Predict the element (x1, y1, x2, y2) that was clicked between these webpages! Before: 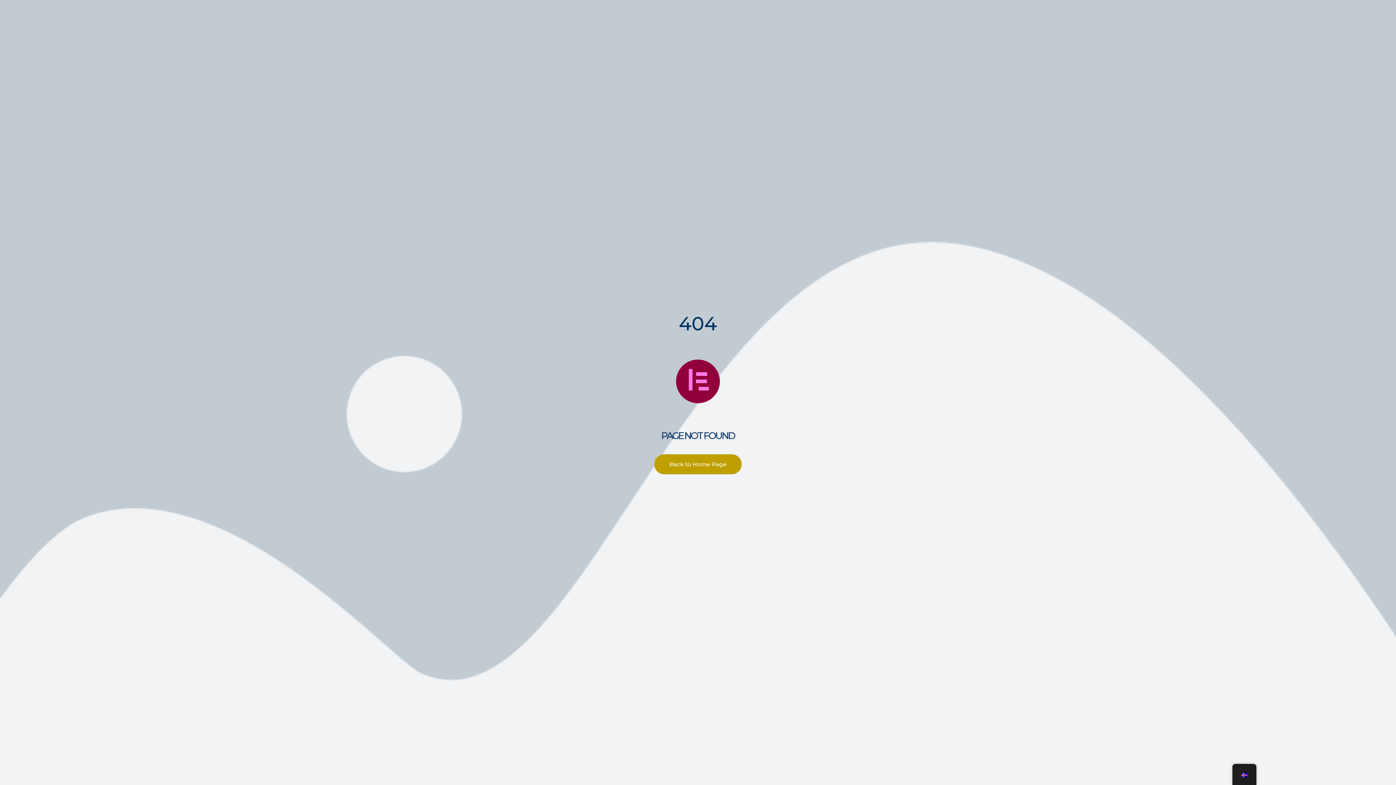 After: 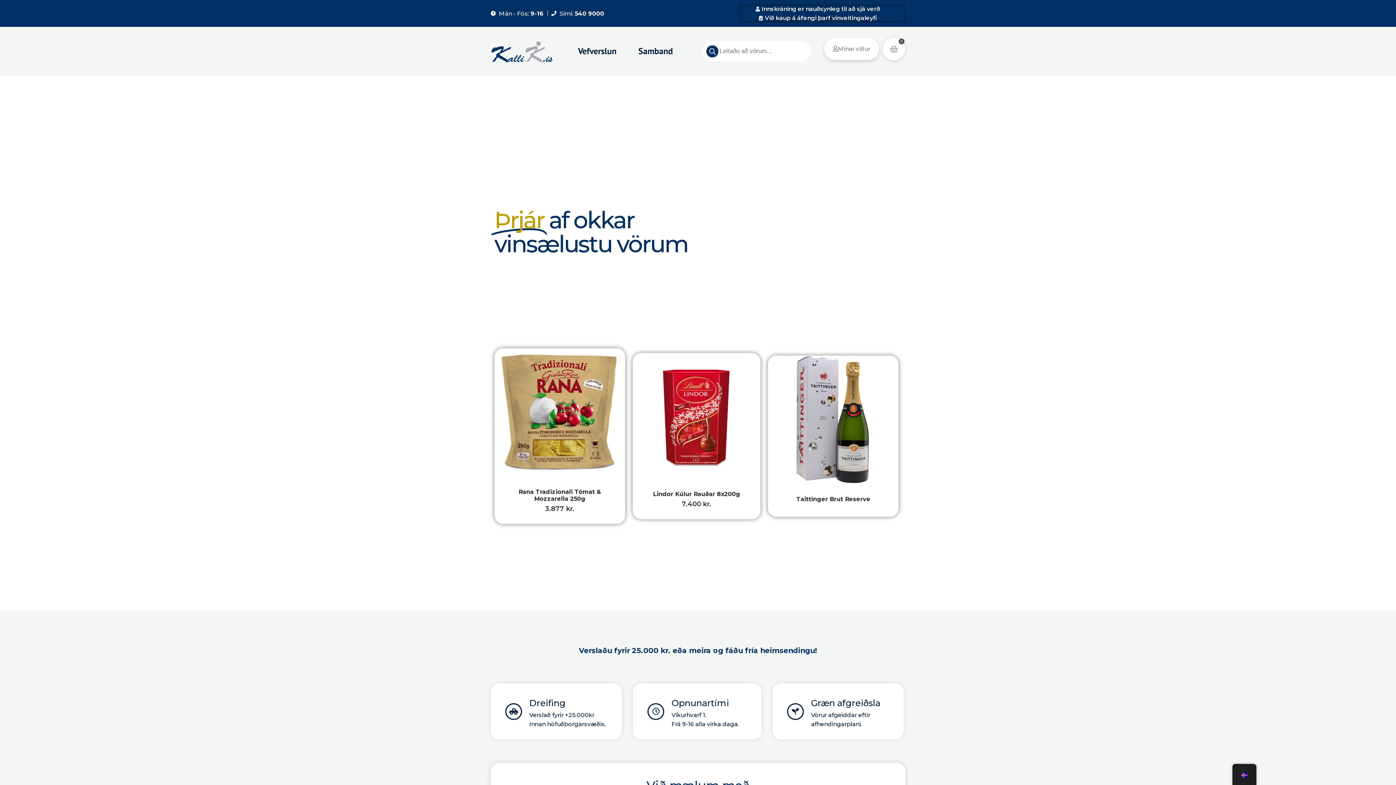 Action: bbox: (654, 454, 741, 474) label: Back to Home Page